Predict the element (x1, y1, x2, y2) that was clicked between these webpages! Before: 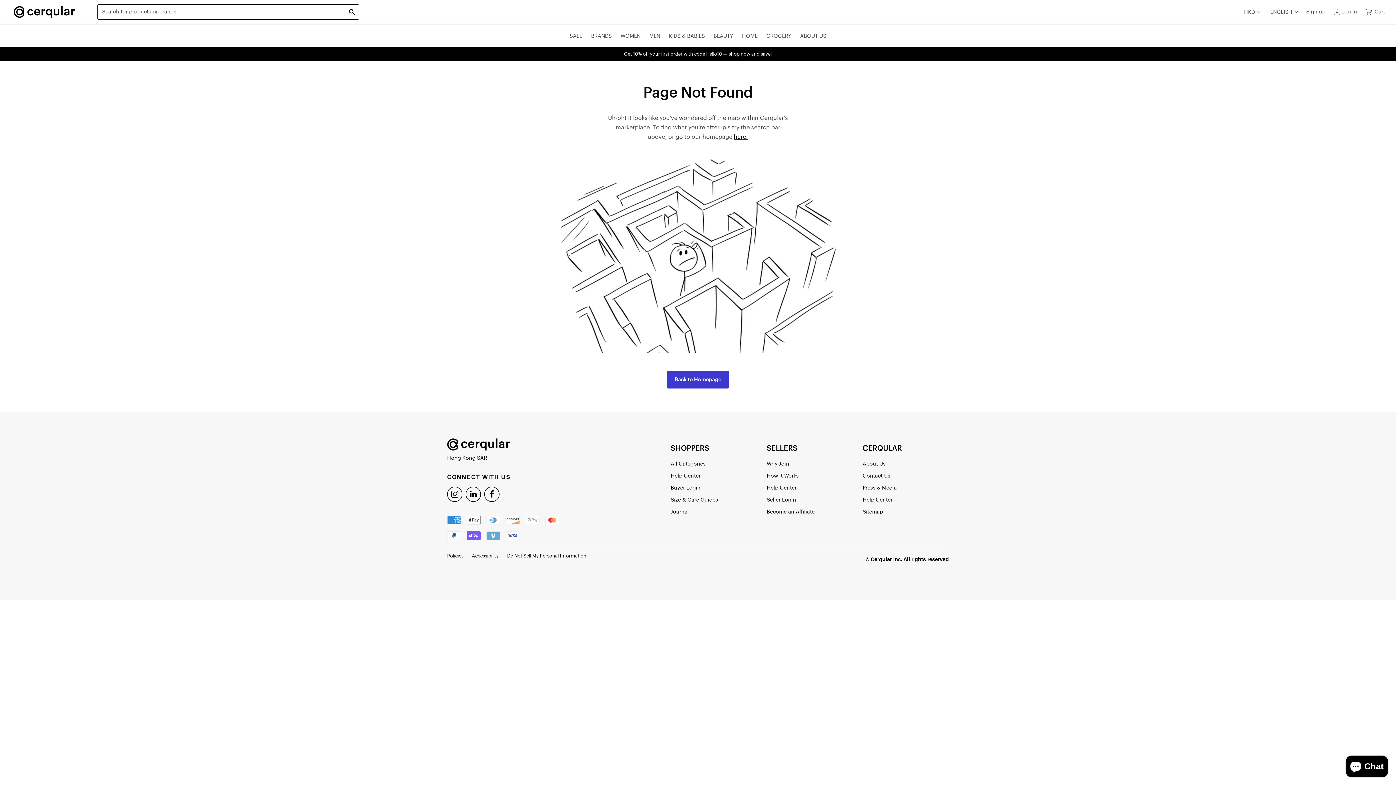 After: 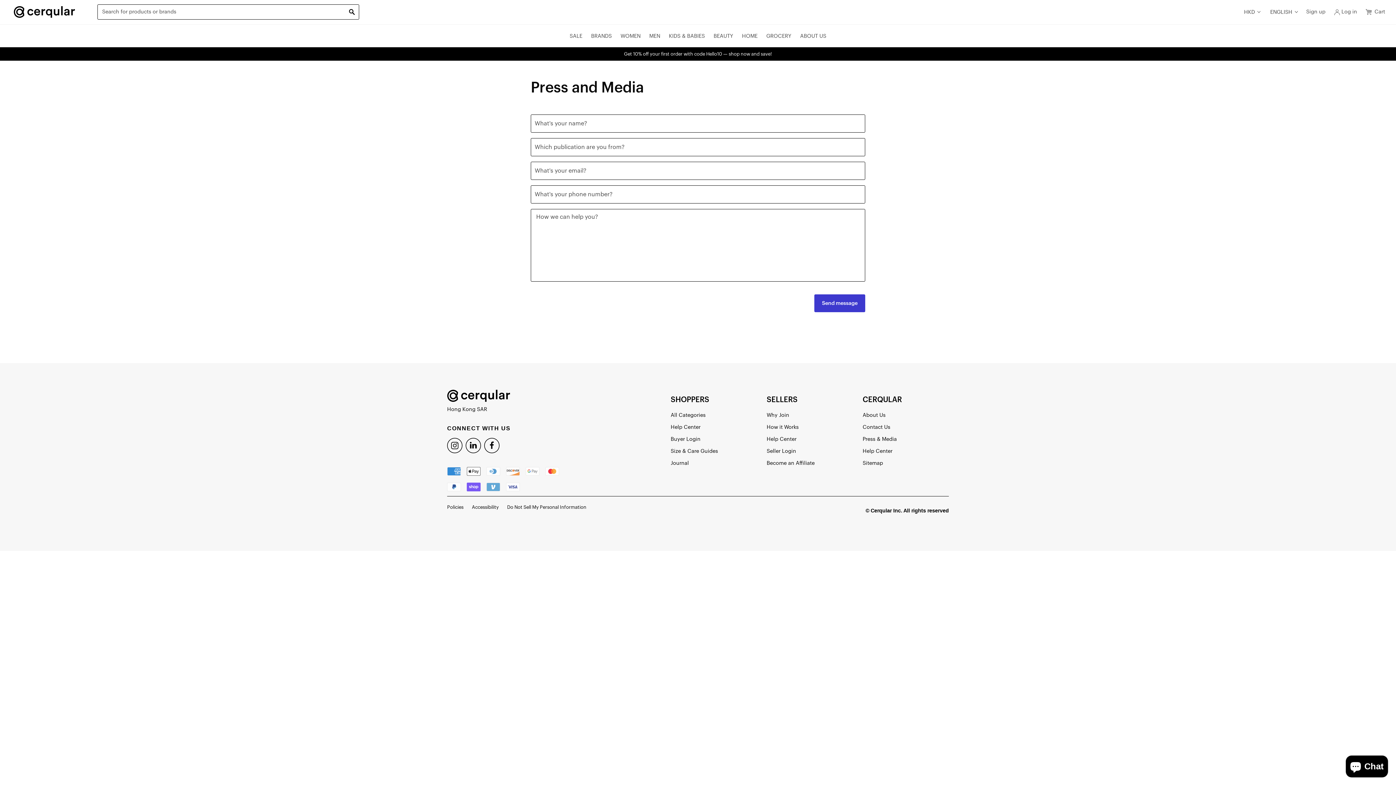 Action: label: Press & Media bbox: (862, 484, 933, 492)